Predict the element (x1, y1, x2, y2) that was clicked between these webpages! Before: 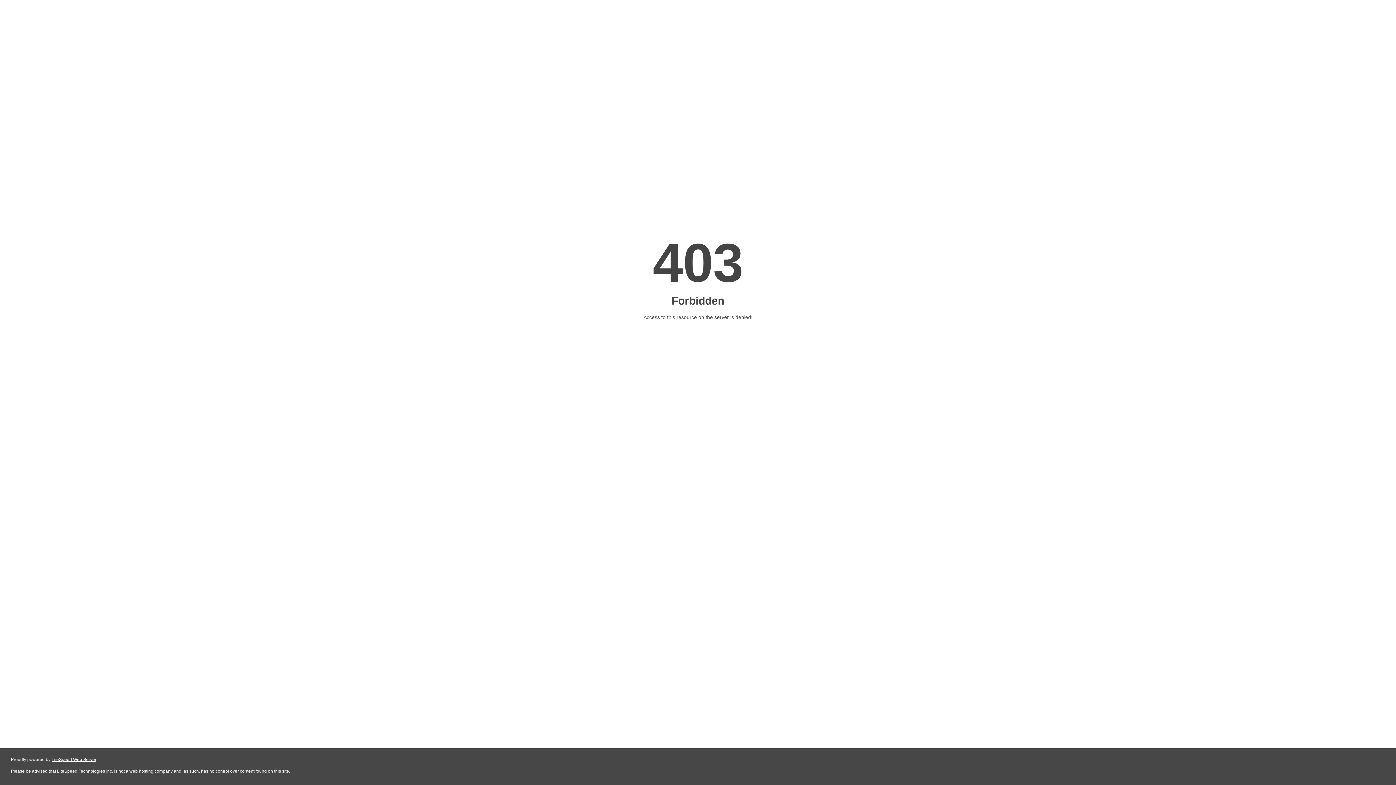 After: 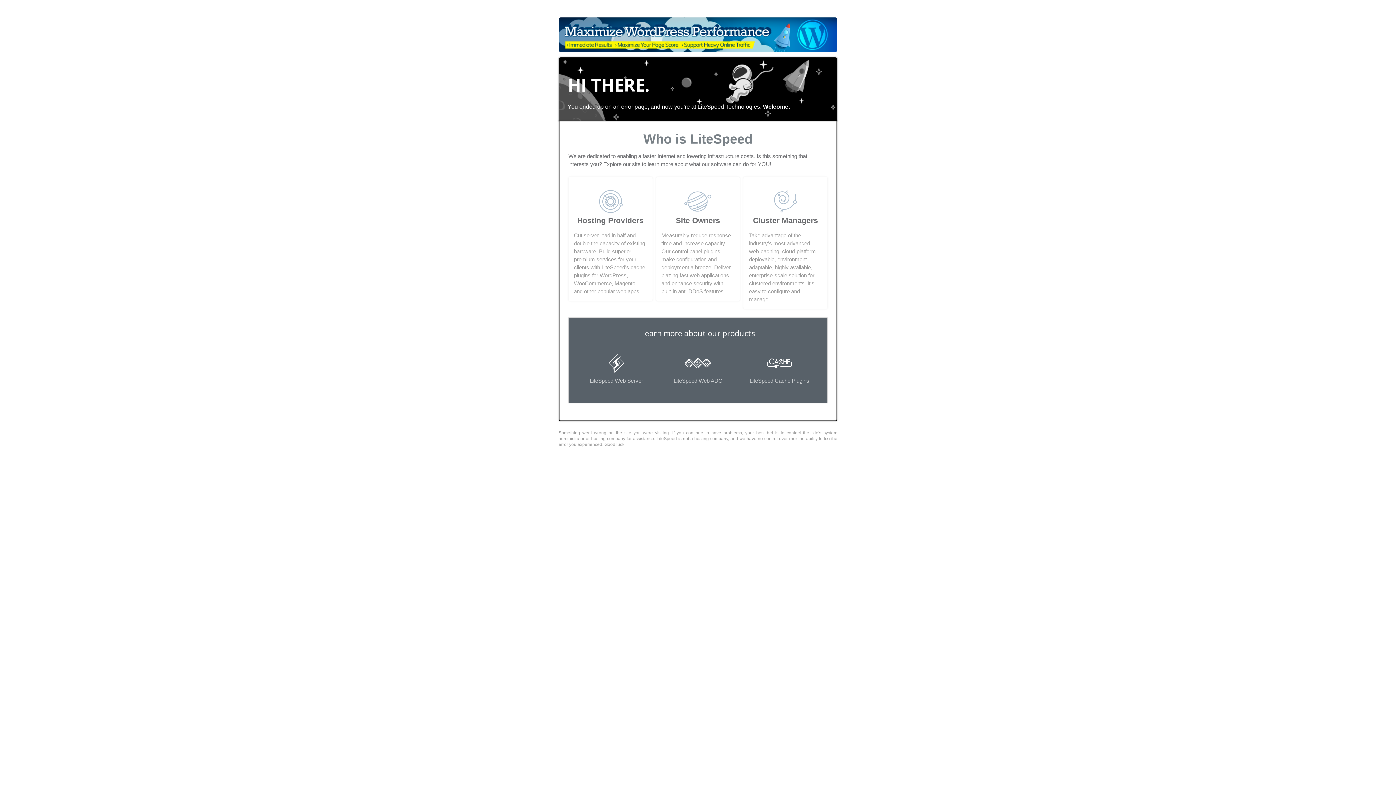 Action: label: LiteSpeed Web Server bbox: (51, 757, 96, 762)